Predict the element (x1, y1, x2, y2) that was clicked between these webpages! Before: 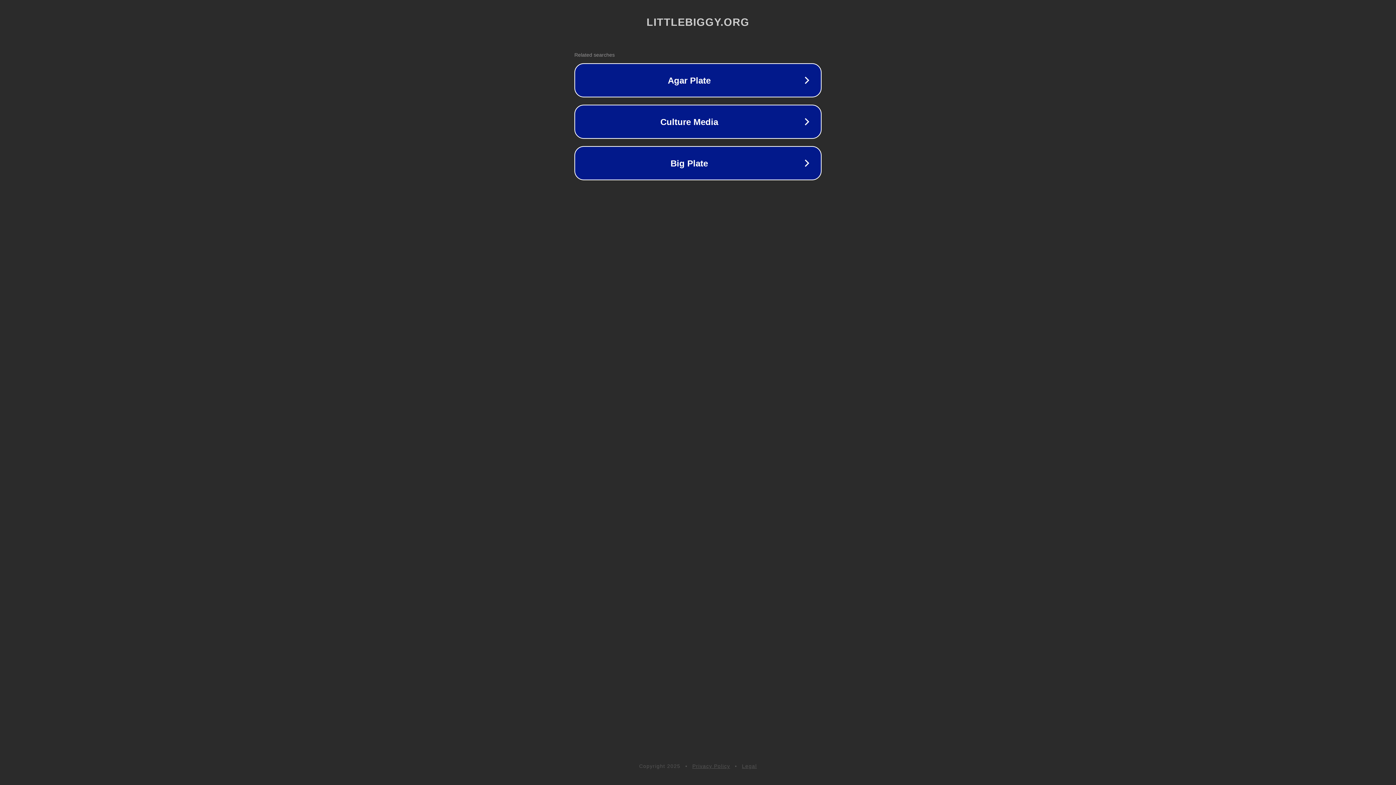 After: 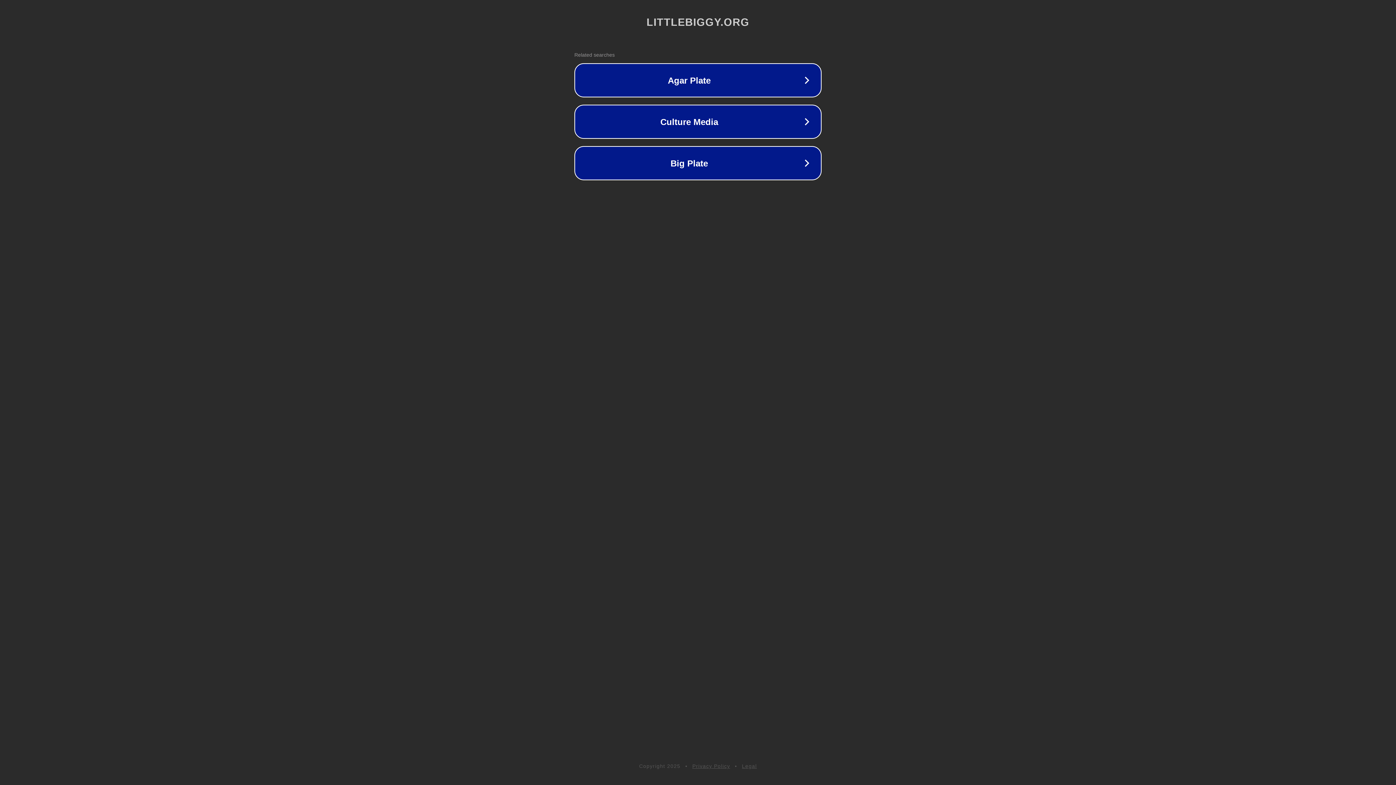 Action: label: Legal bbox: (742, 763, 757, 769)